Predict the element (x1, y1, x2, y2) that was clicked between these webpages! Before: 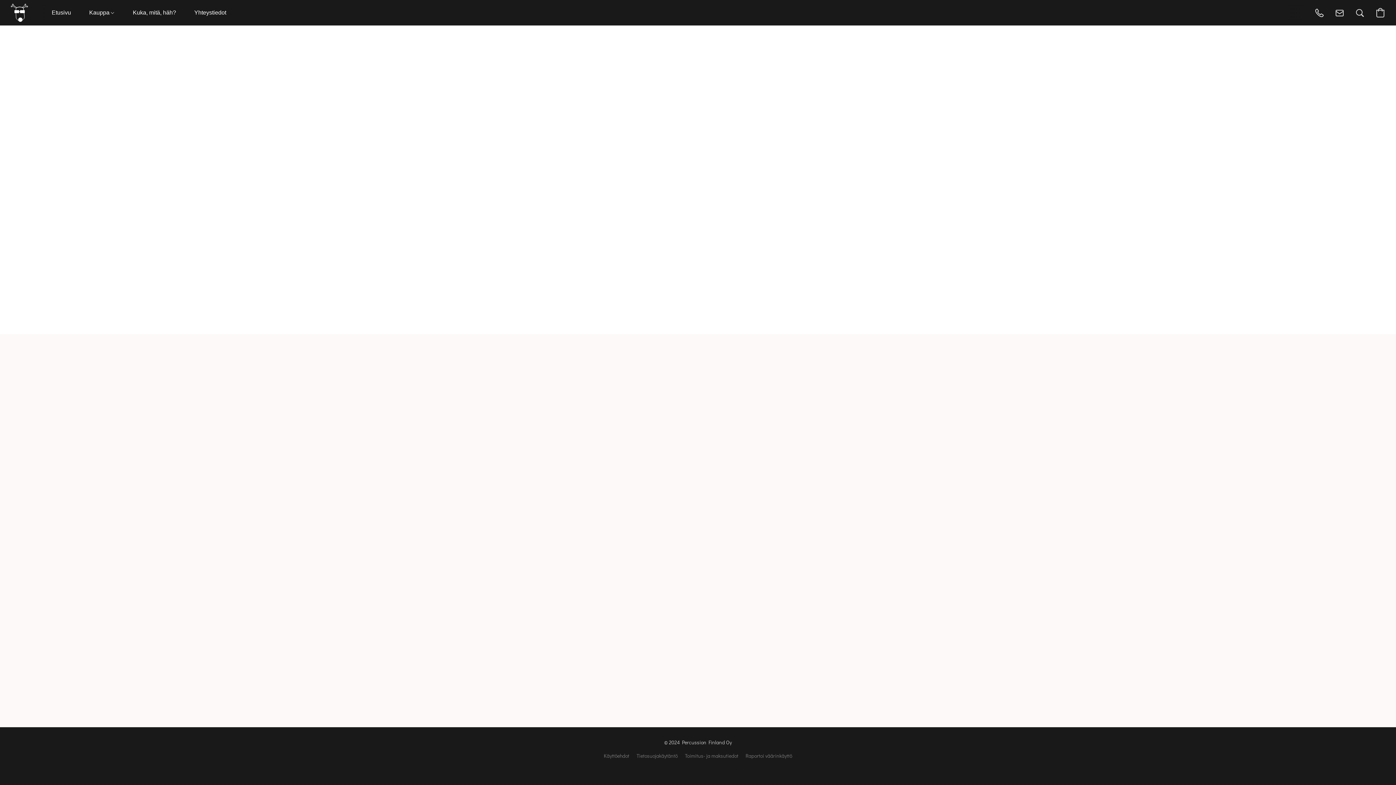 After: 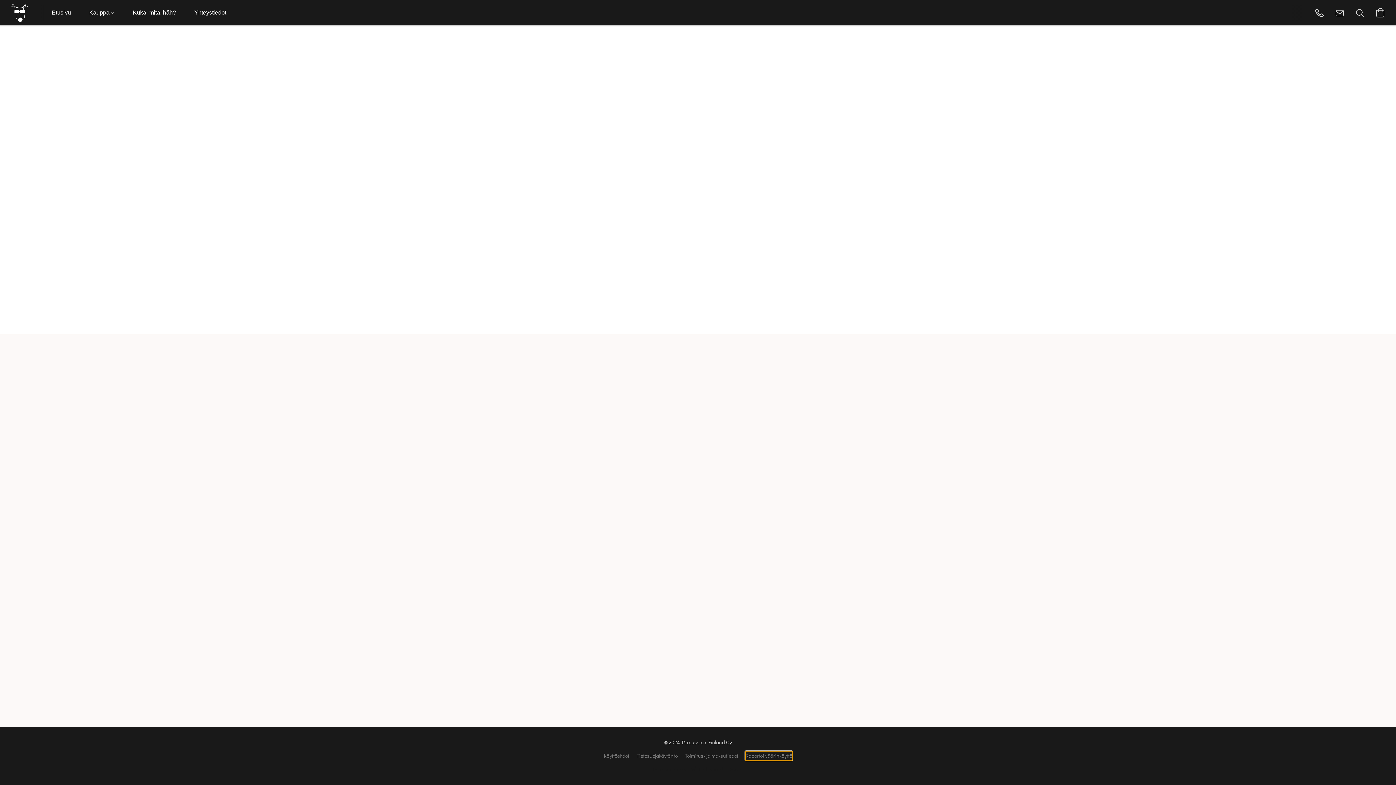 Action: bbox: (745, 752, 792, 760) label: Väärinkäytöksistä ilmoittaminen uudessa välilehdessä